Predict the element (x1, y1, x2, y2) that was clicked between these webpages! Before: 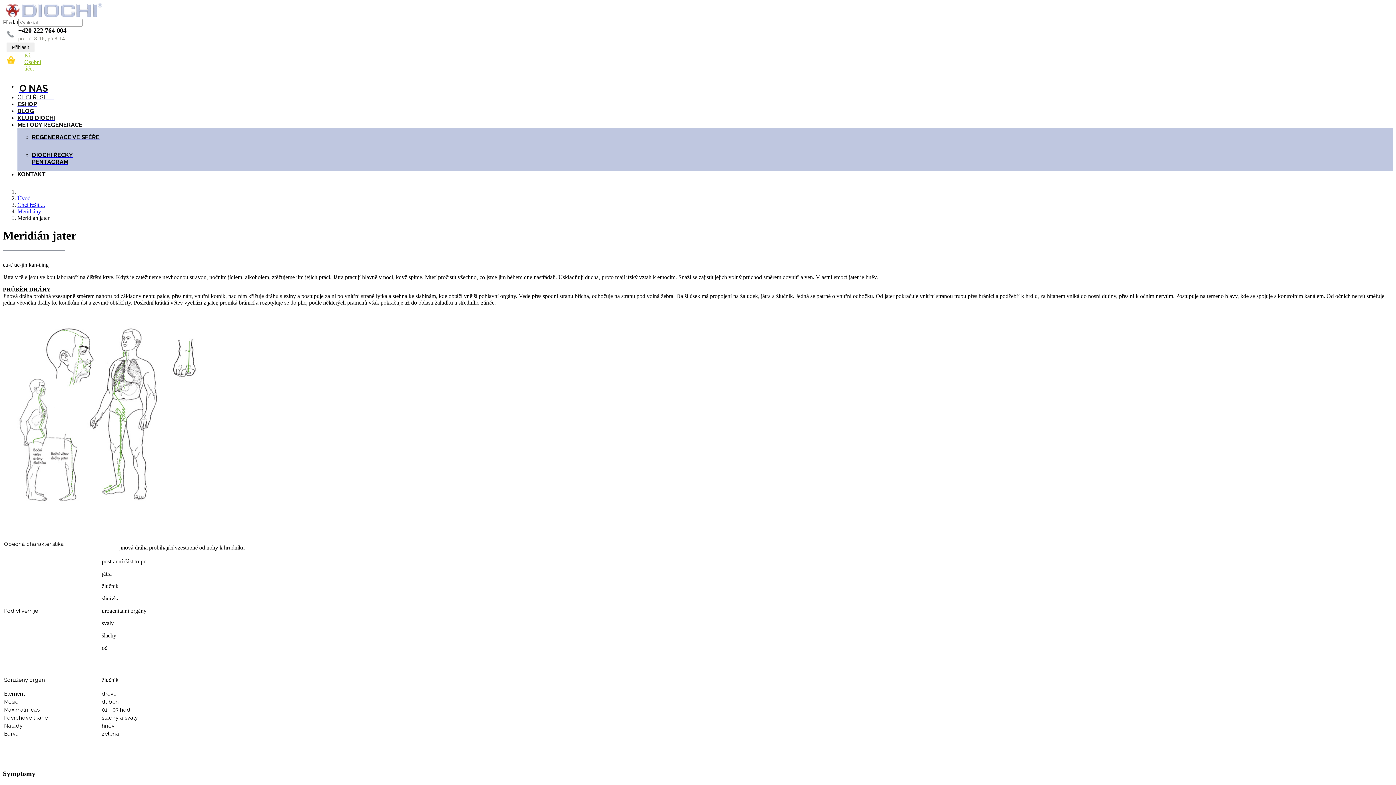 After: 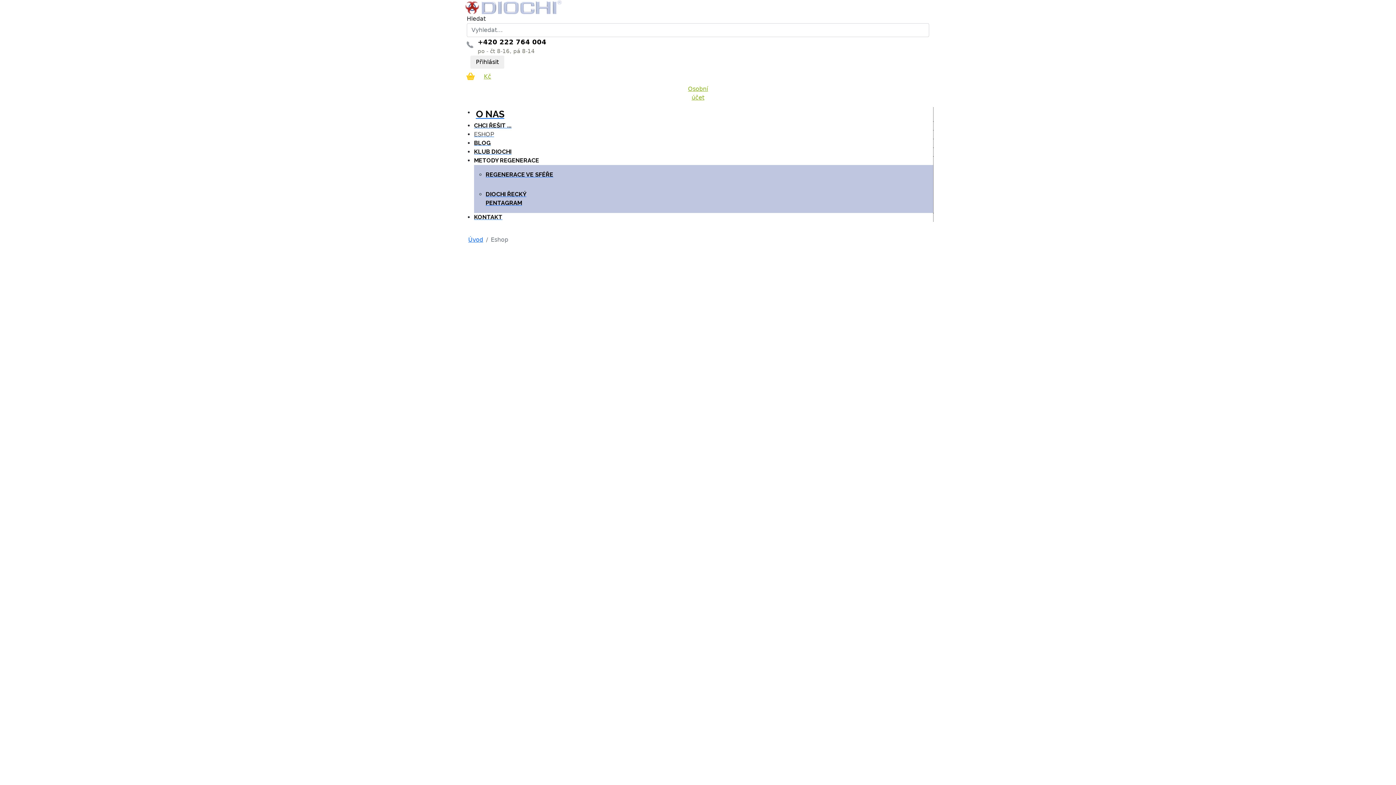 Action: label: ESHOP bbox: (17, 100, 1393, 107)